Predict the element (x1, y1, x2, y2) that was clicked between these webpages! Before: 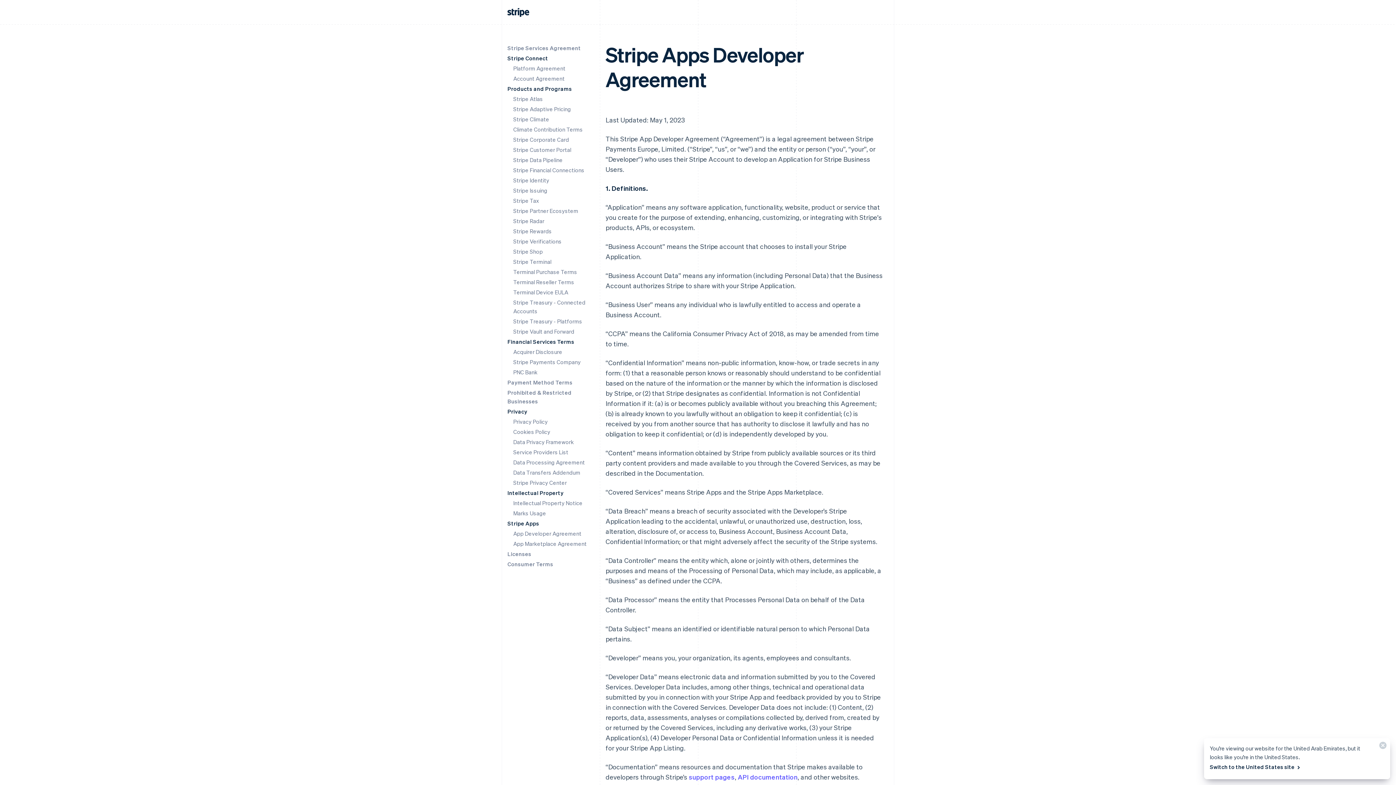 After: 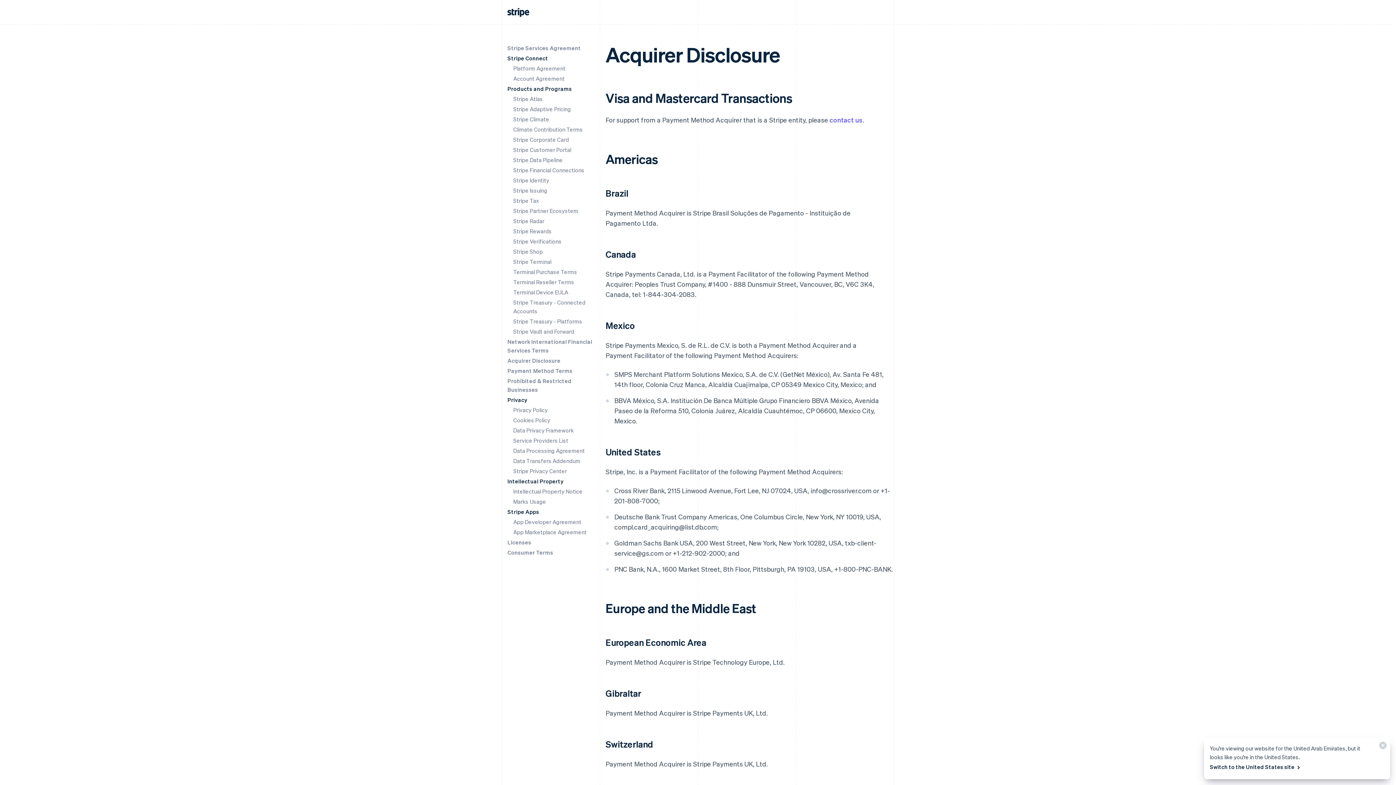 Action: label: Acquirer Disclosure bbox: (513, 348, 562, 355)